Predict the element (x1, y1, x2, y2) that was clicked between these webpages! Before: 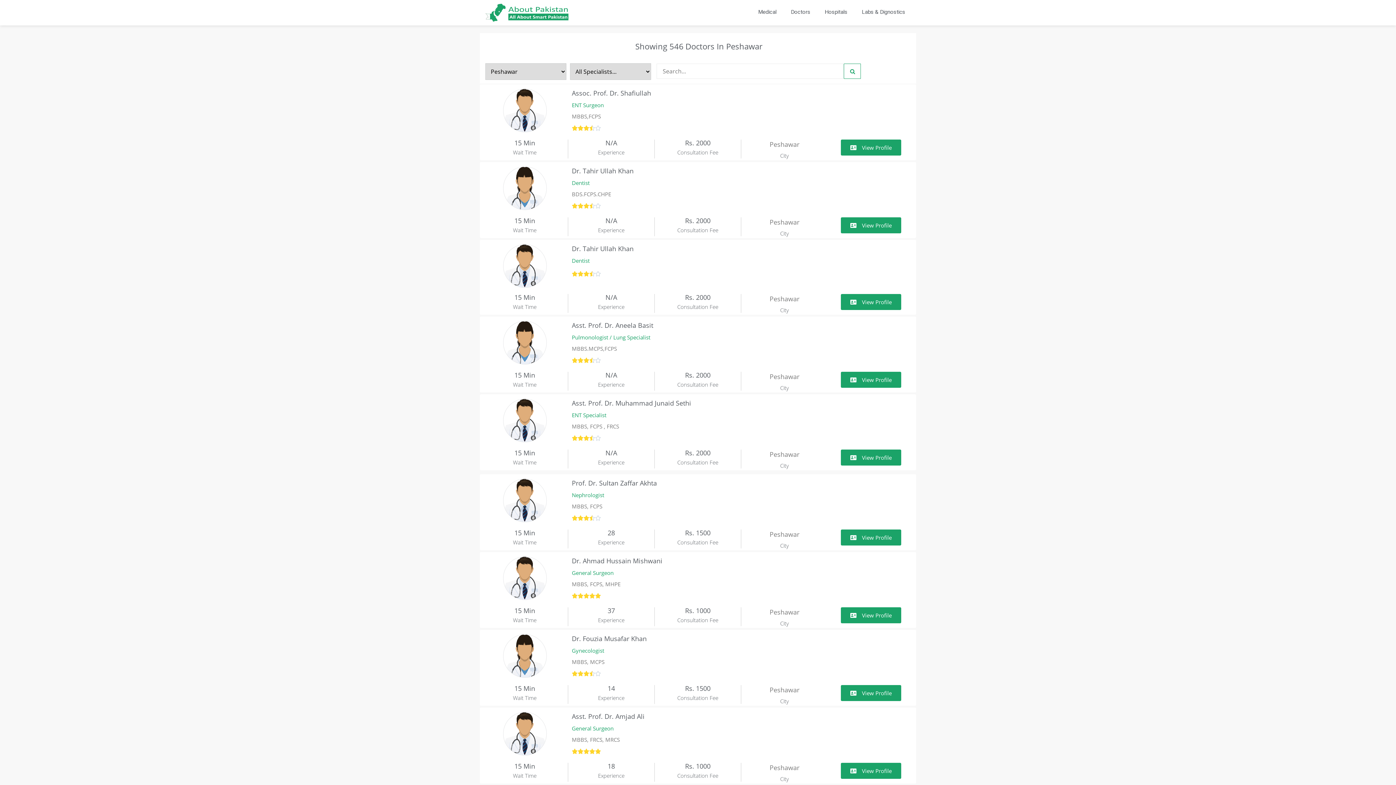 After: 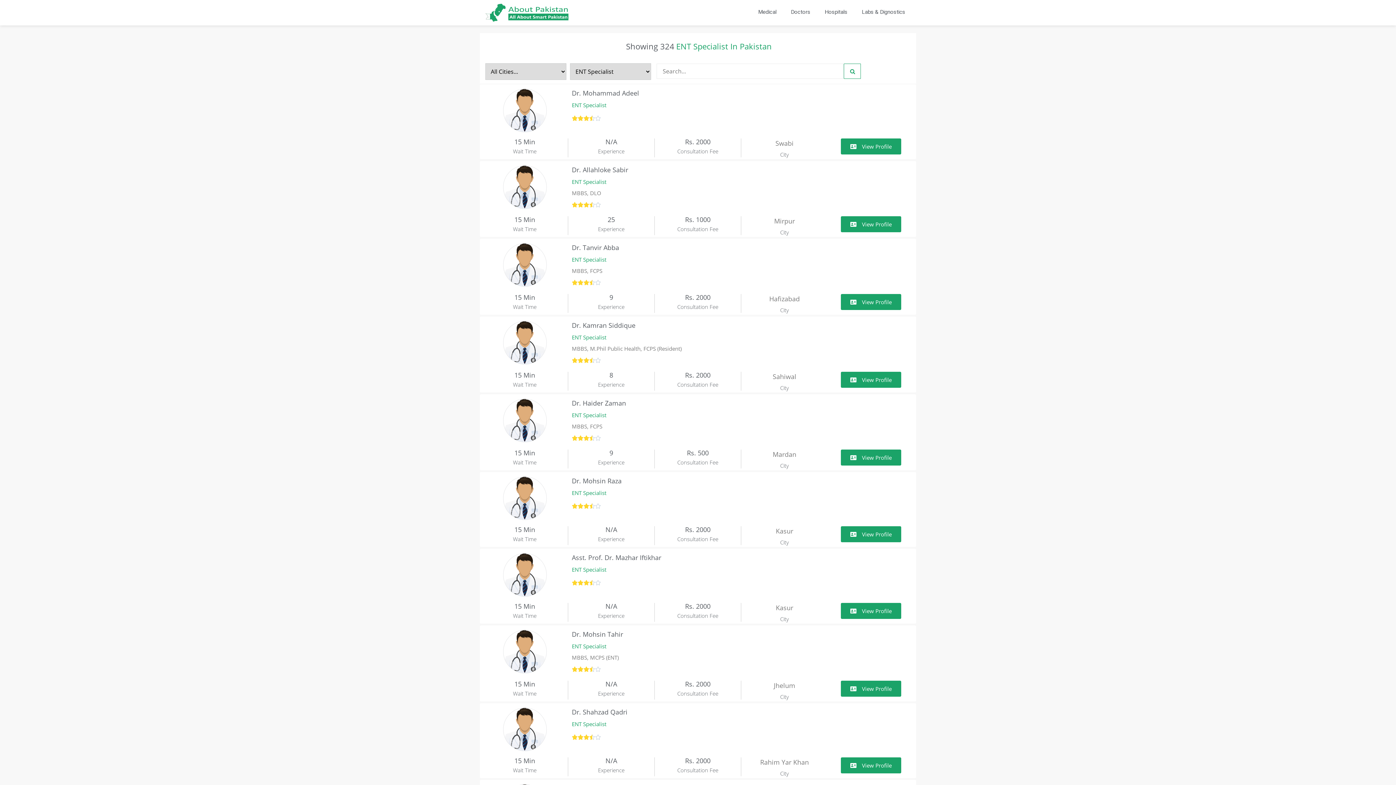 Action: bbox: (572, 411, 606, 419) label: ENT Specialist